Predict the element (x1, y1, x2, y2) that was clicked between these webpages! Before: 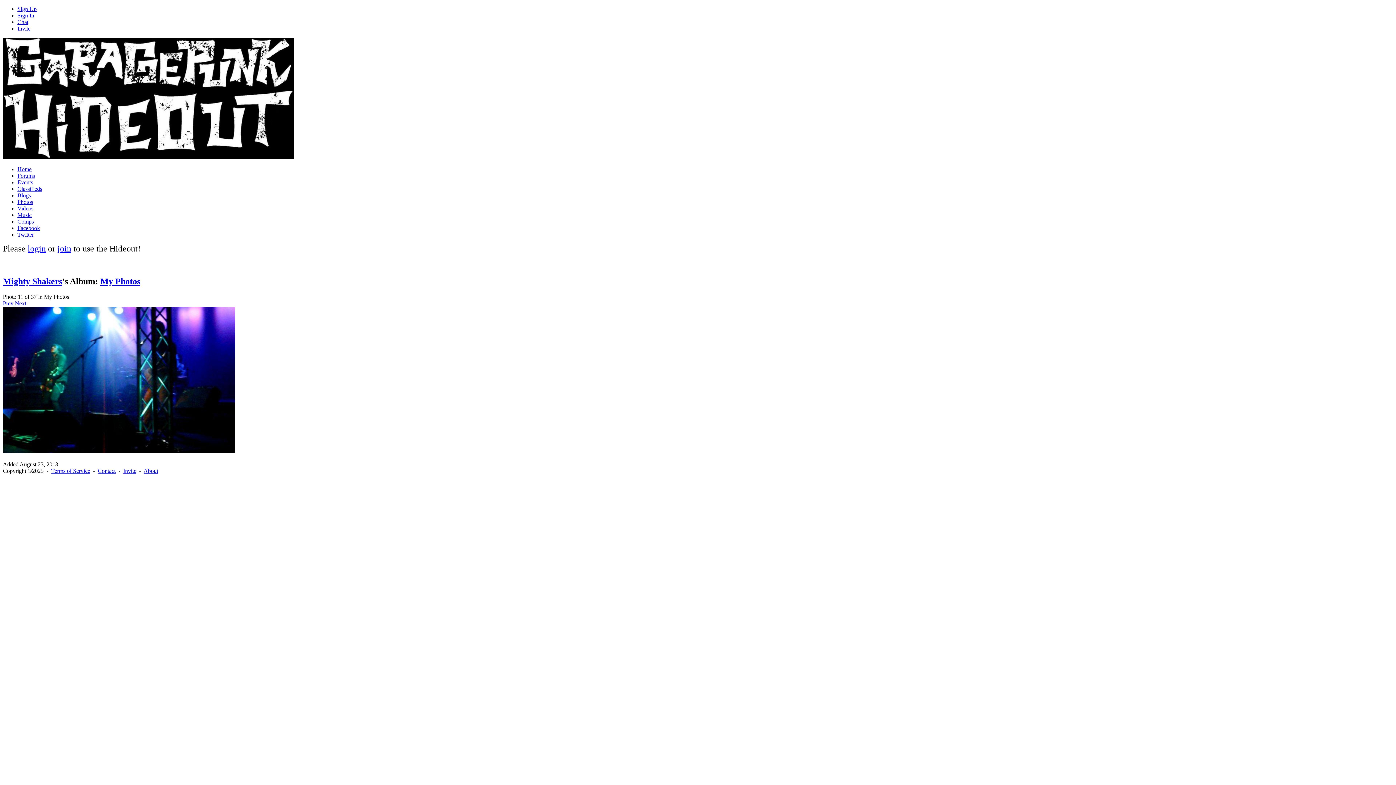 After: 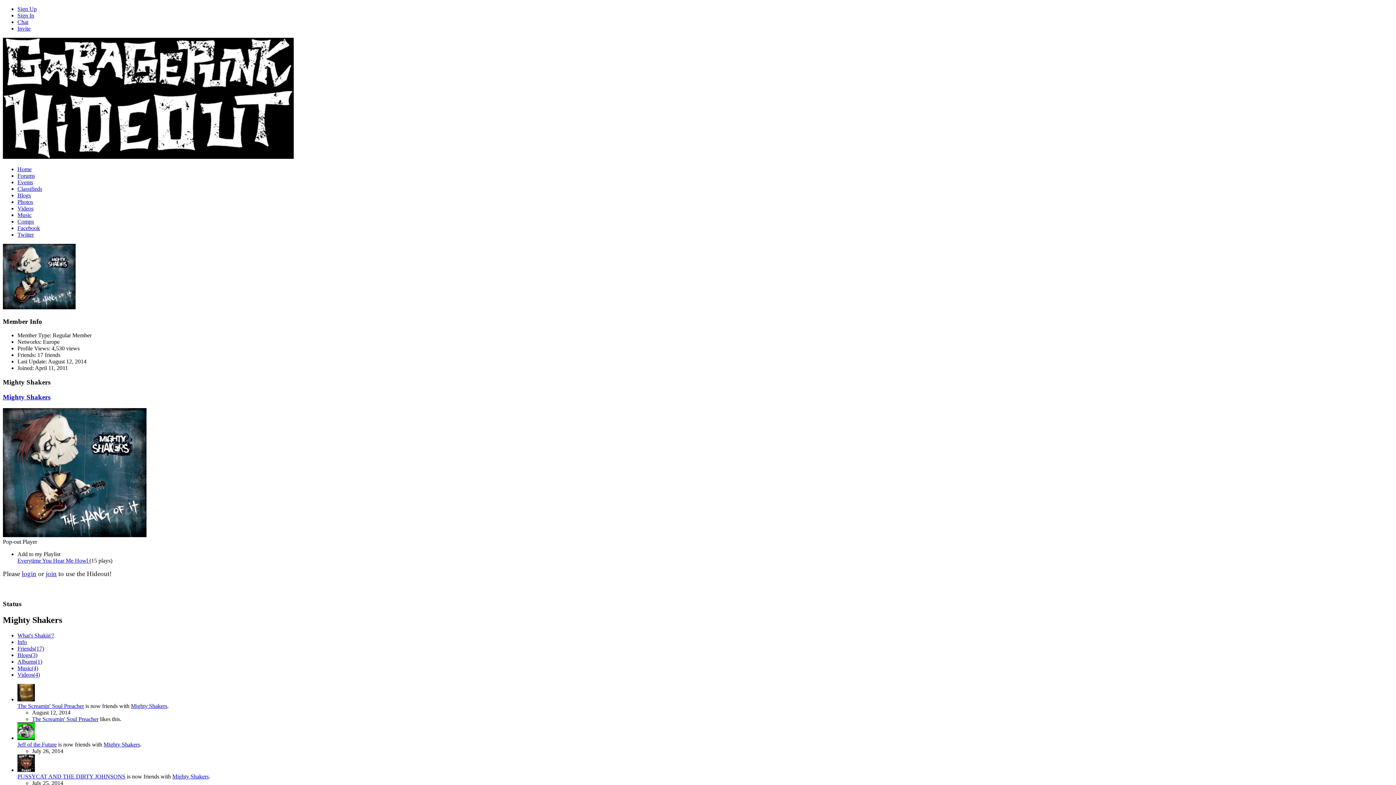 Action: bbox: (2, 276, 62, 286) label: Mighty Shakers